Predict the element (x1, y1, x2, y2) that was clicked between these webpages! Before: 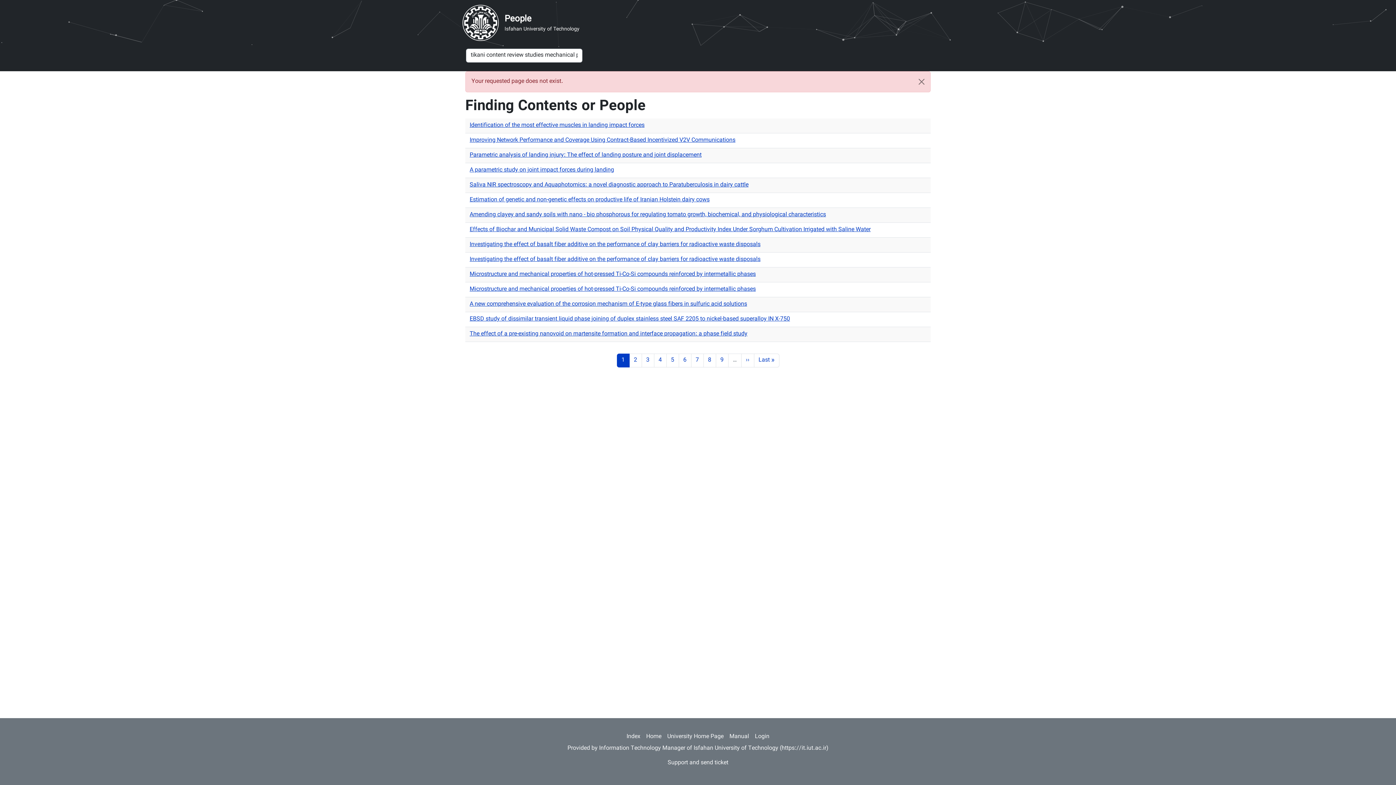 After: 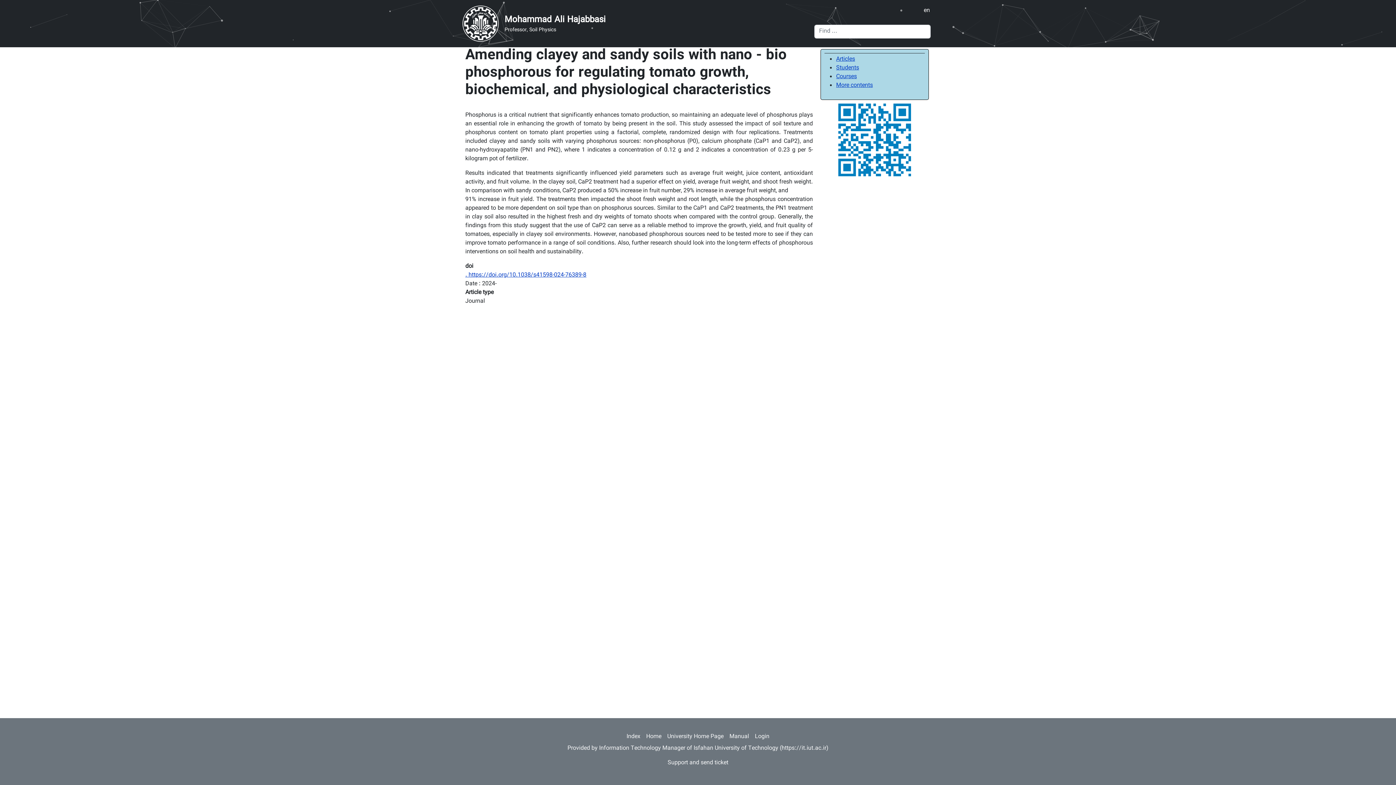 Action: label: Amending clayey and sandy soils with nano - bio phosphorous for regulating tomato growth, biochemical, and physiological characteristics bbox: (469, 210, 826, 219)